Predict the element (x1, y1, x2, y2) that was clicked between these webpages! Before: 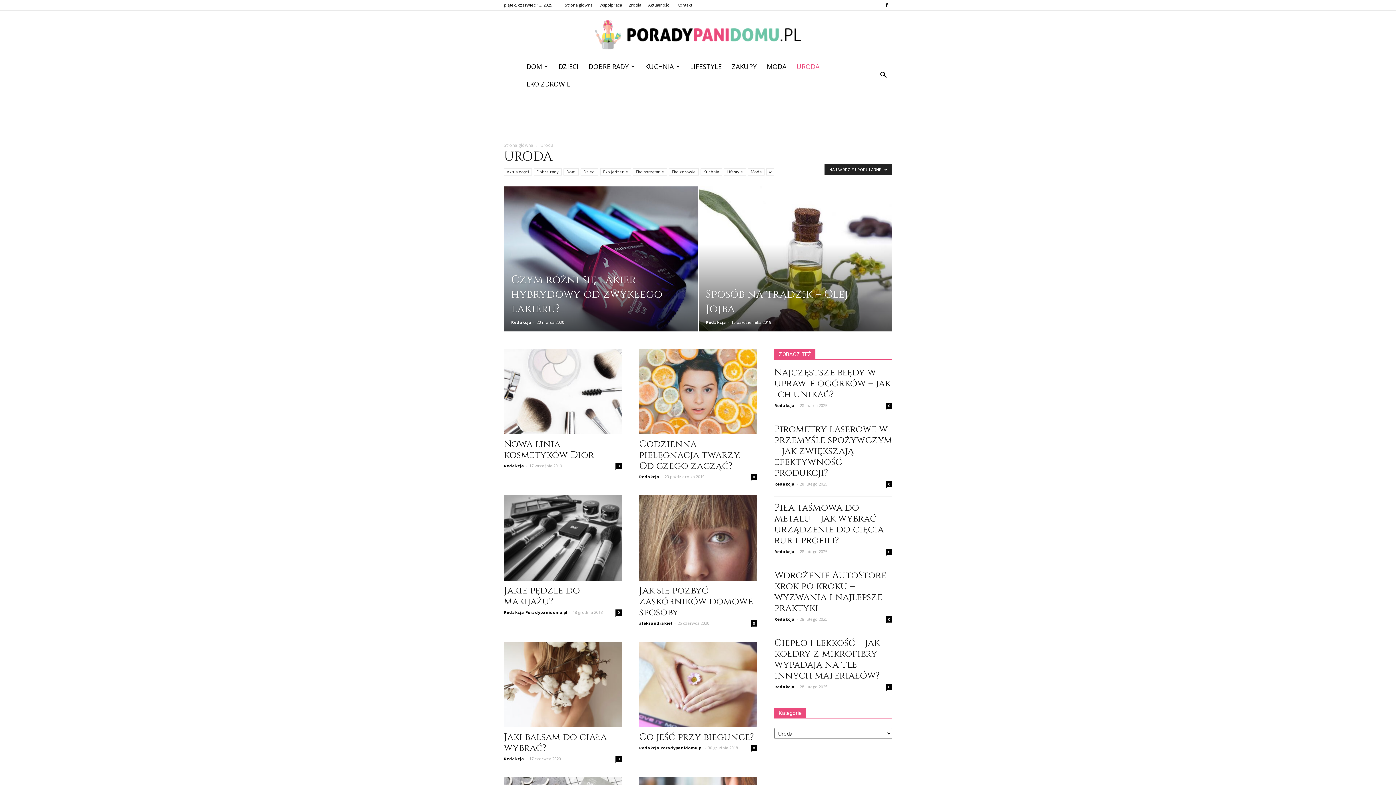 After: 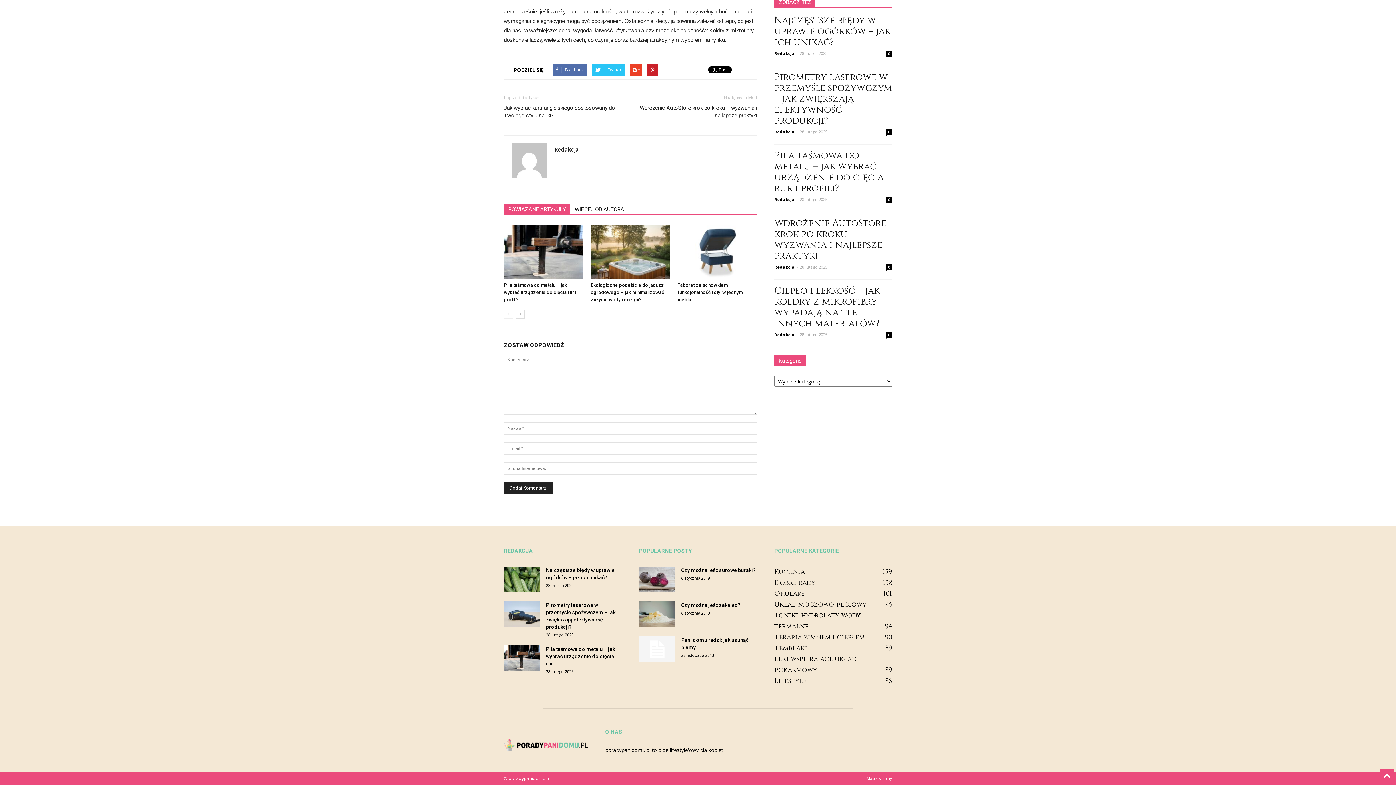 Action: label: 0 bbox: (886, 684, 892, 690)